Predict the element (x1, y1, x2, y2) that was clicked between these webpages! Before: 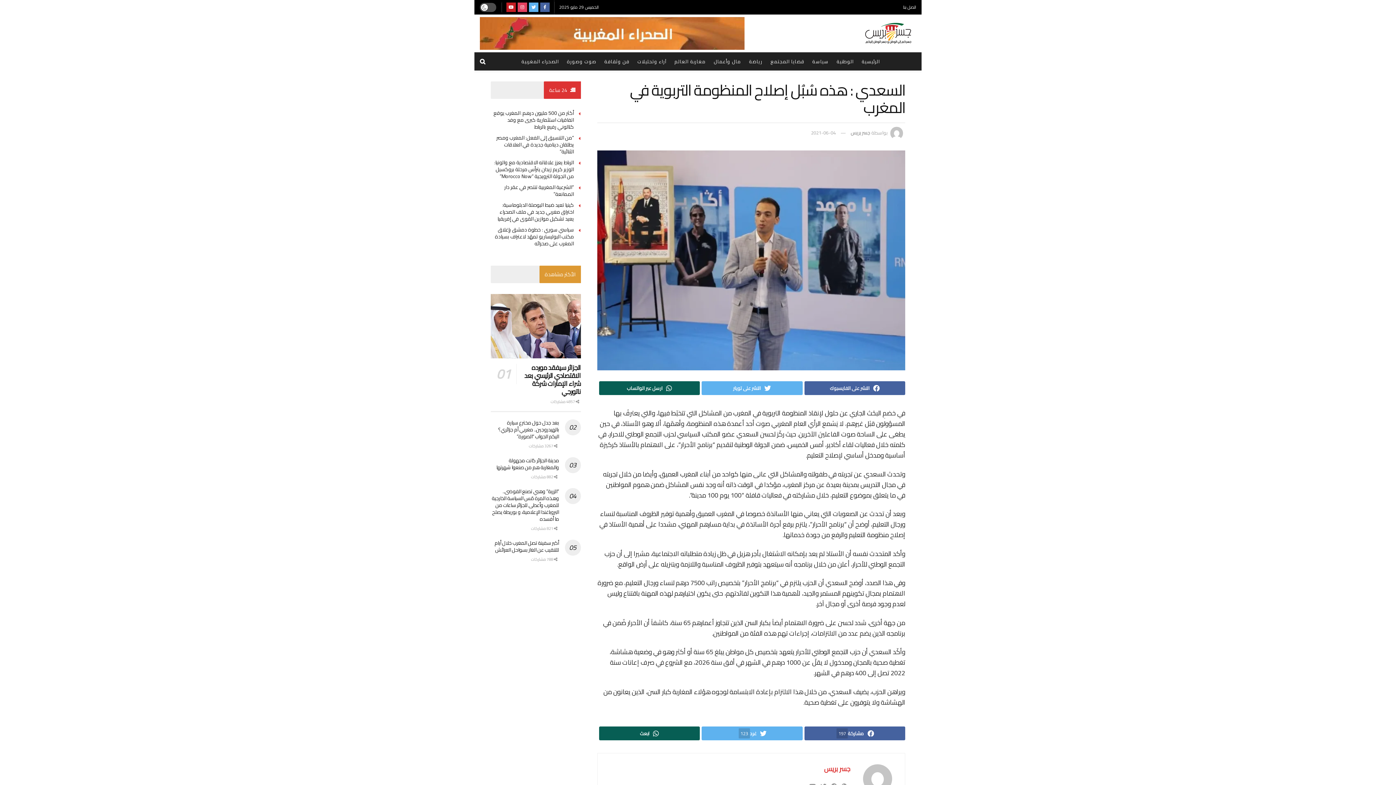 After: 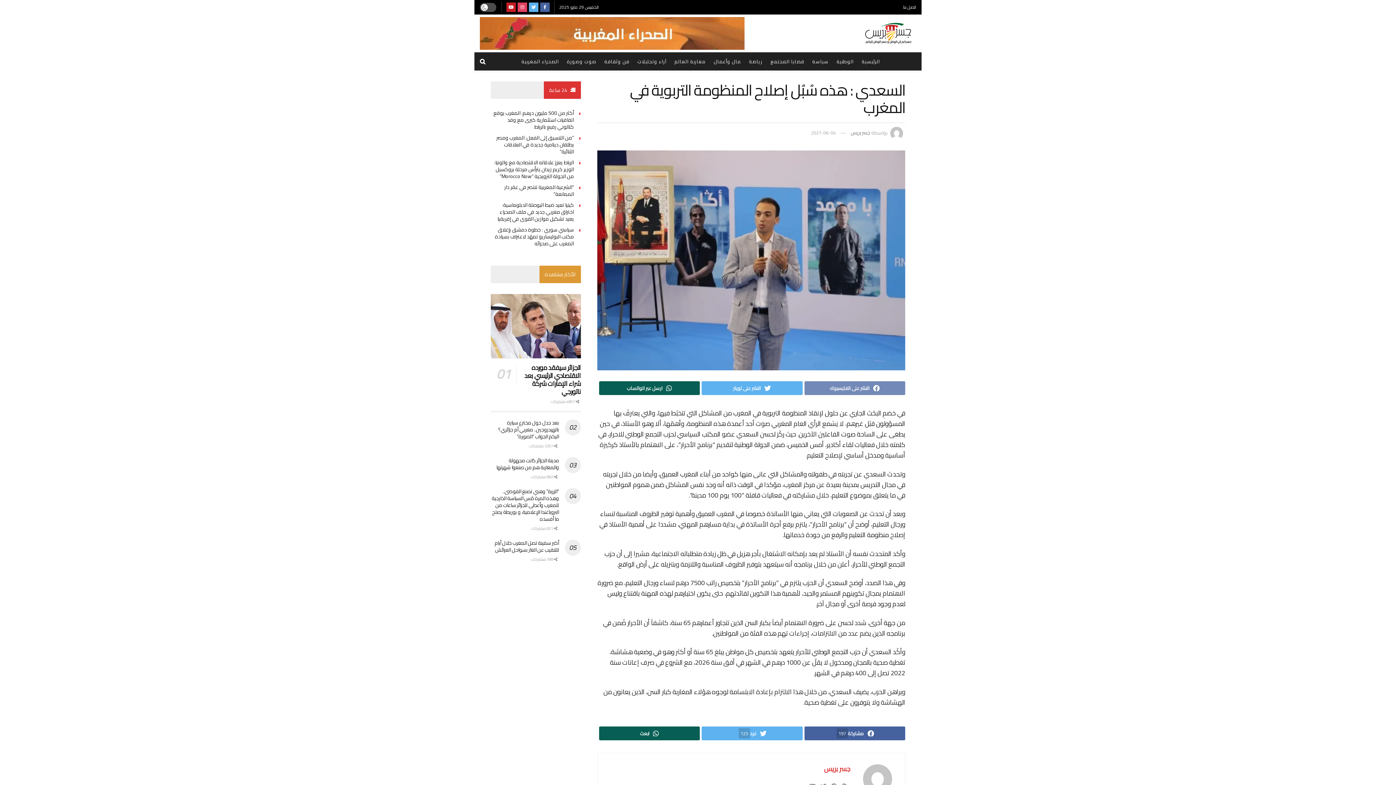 Action: bbox: (804, 381, 905, 395) label: النشر على الفايسبوك